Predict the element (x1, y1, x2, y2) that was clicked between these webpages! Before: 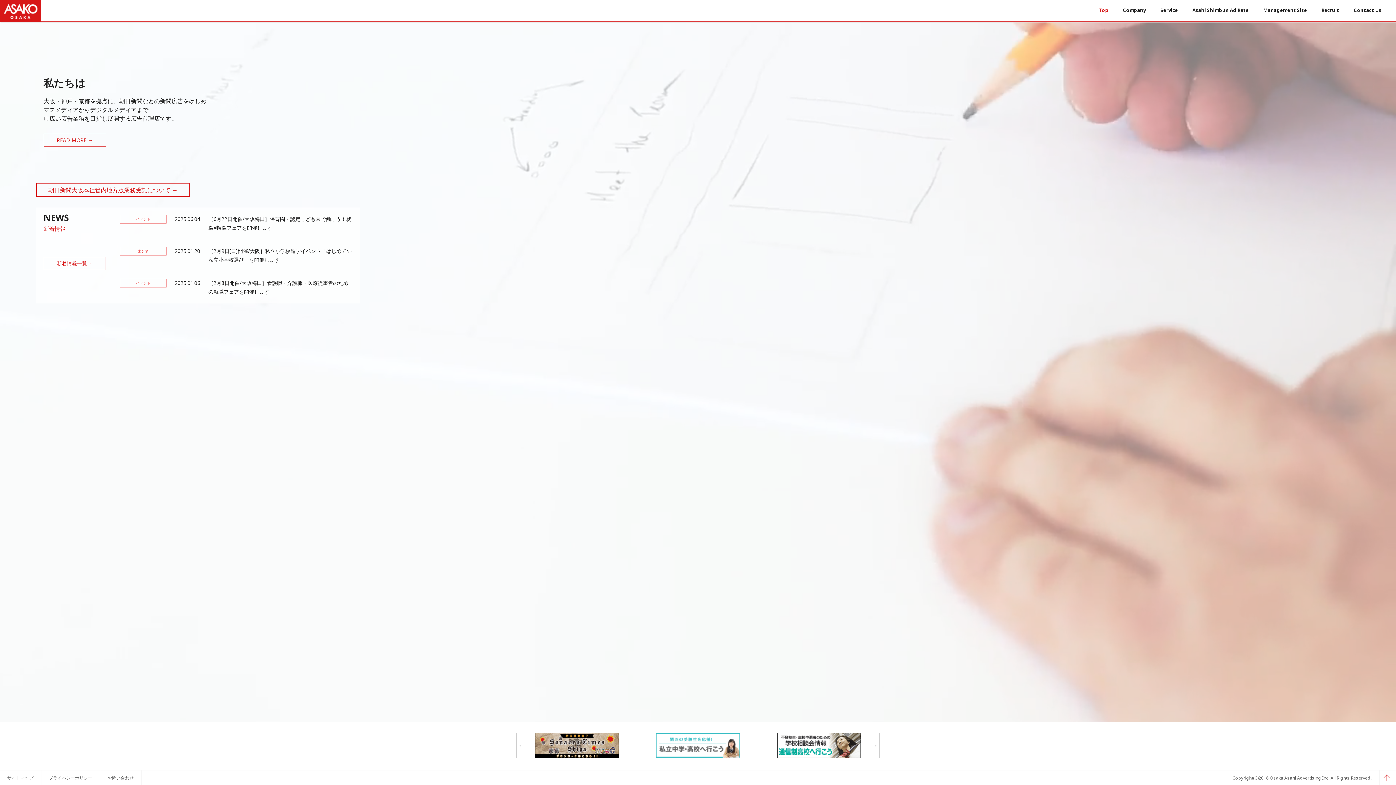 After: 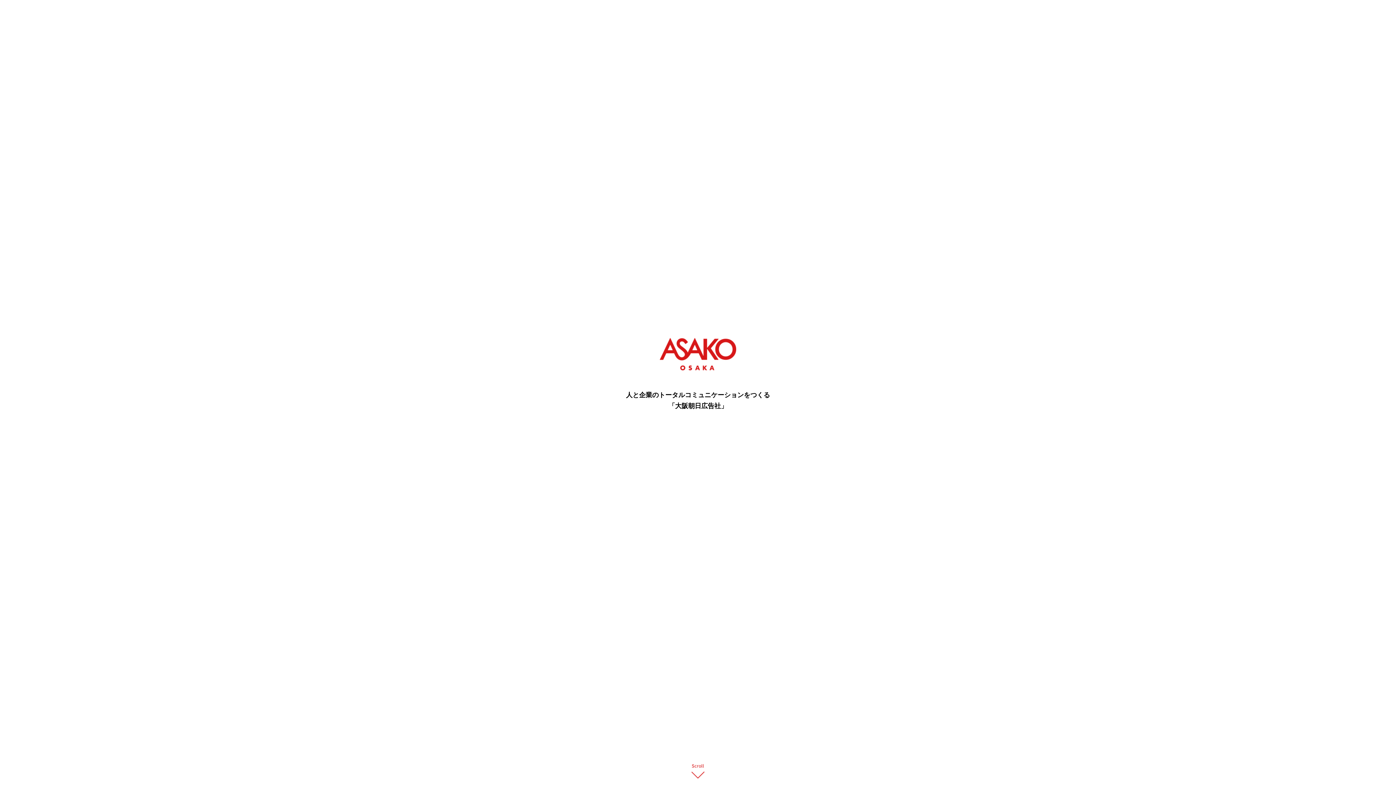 Action: bbox: (1380, 780, 1394, 786)